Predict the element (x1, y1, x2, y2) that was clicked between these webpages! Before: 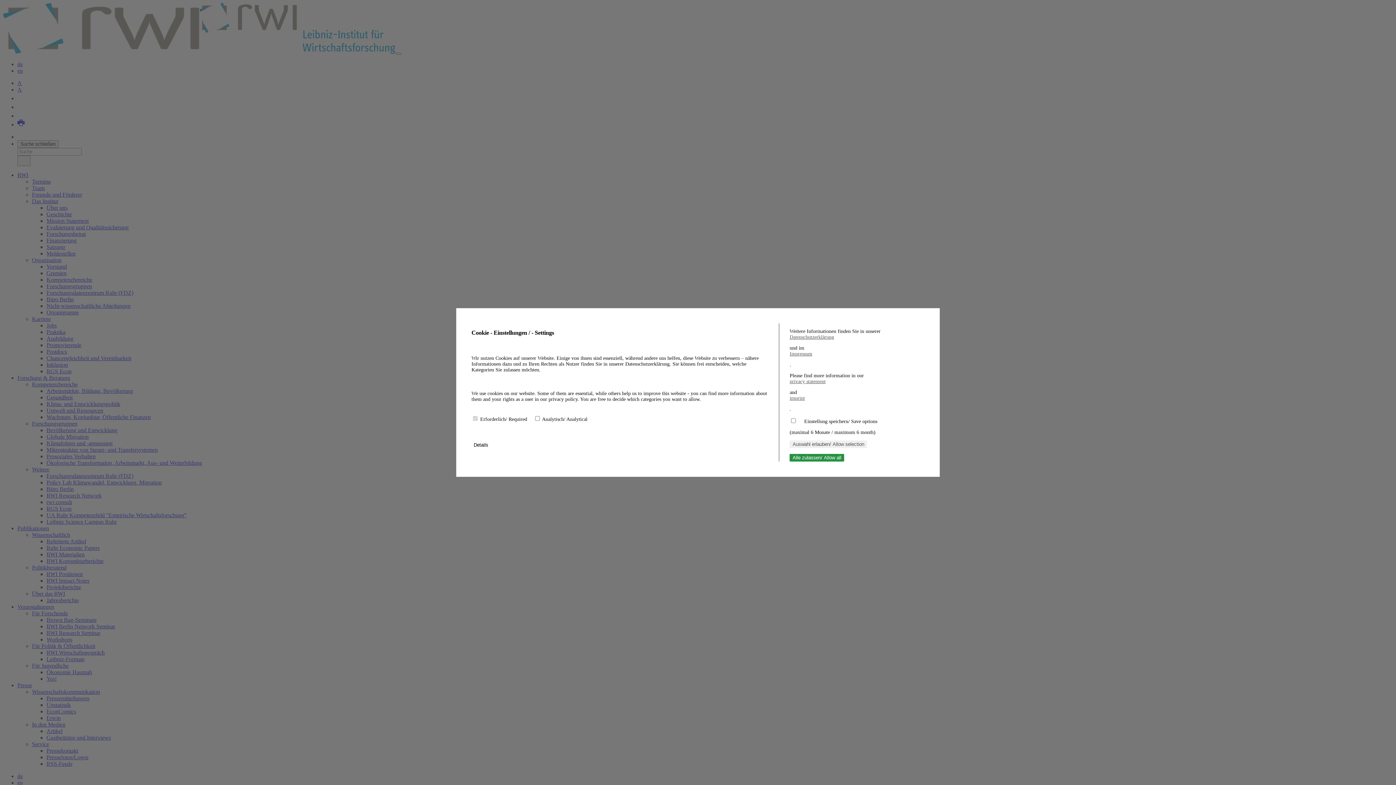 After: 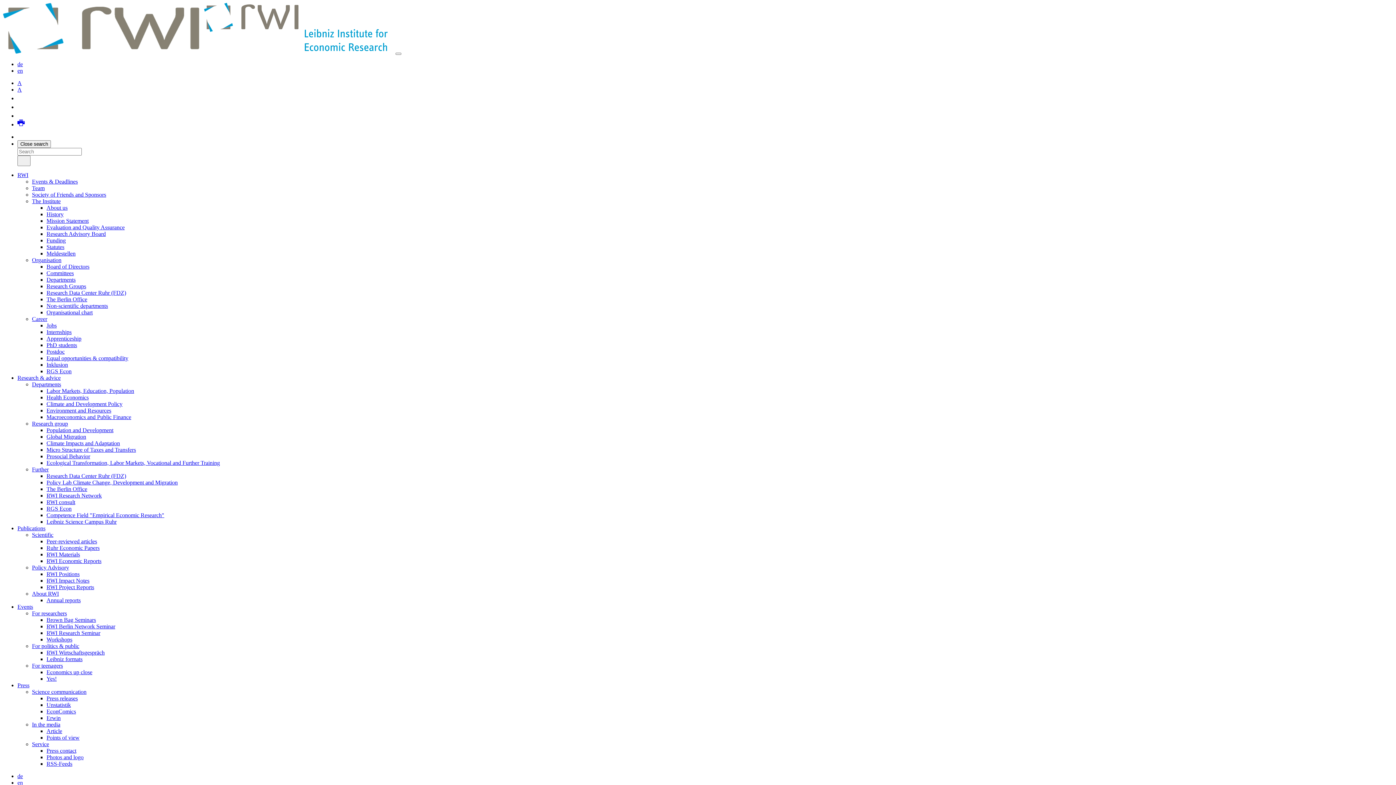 Action: bbox: (789, 395, 924, 401) label: imprint